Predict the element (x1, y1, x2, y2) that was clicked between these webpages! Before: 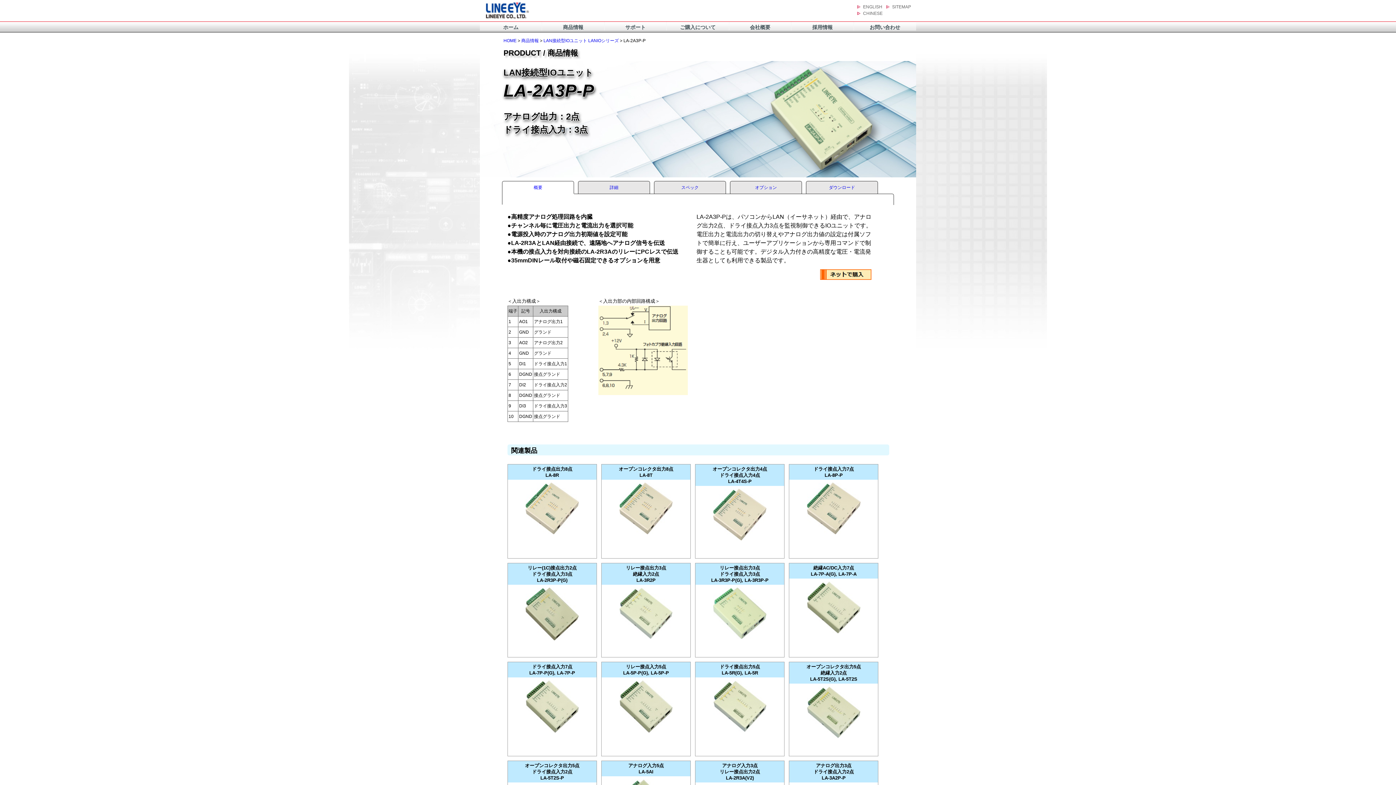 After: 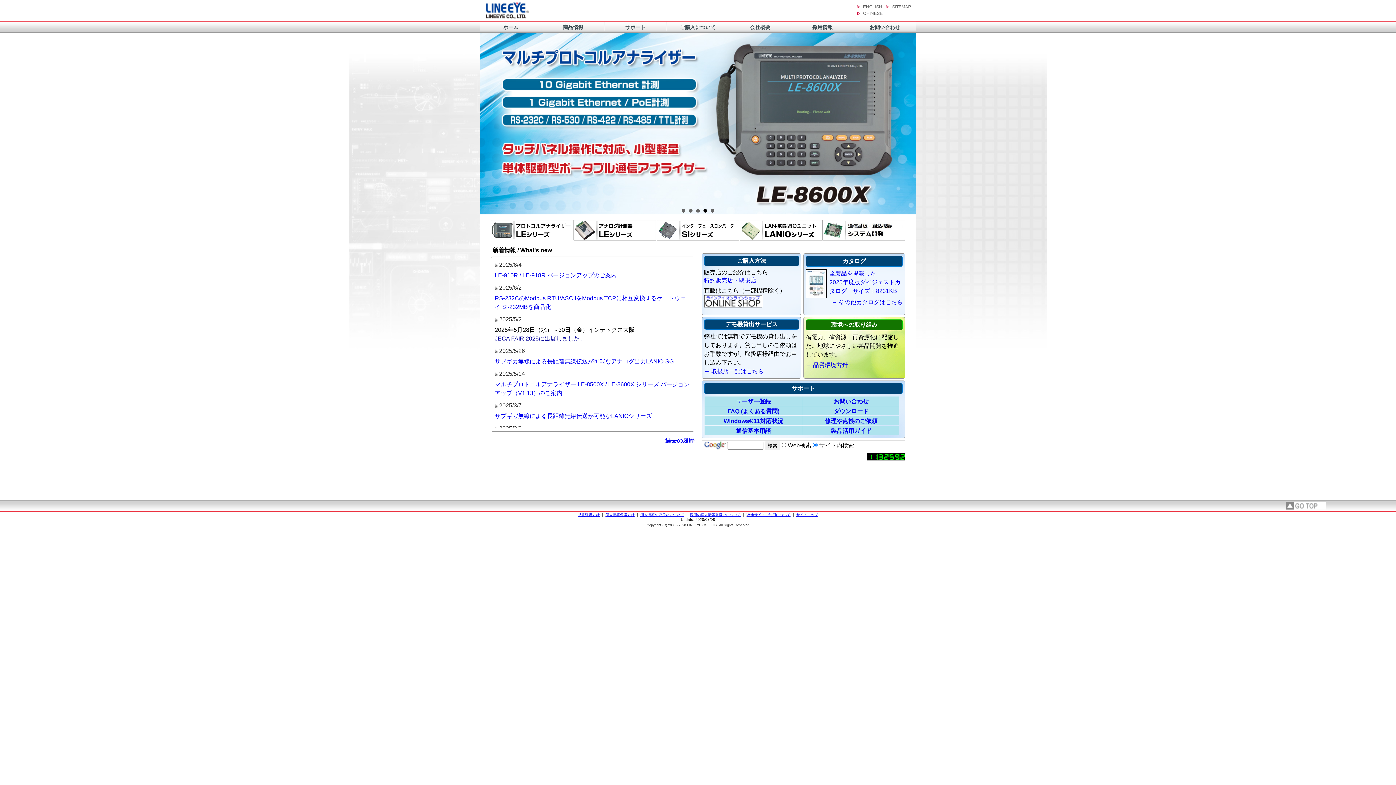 Action: bbox: (480, 21, 541, 30) label: ホーム